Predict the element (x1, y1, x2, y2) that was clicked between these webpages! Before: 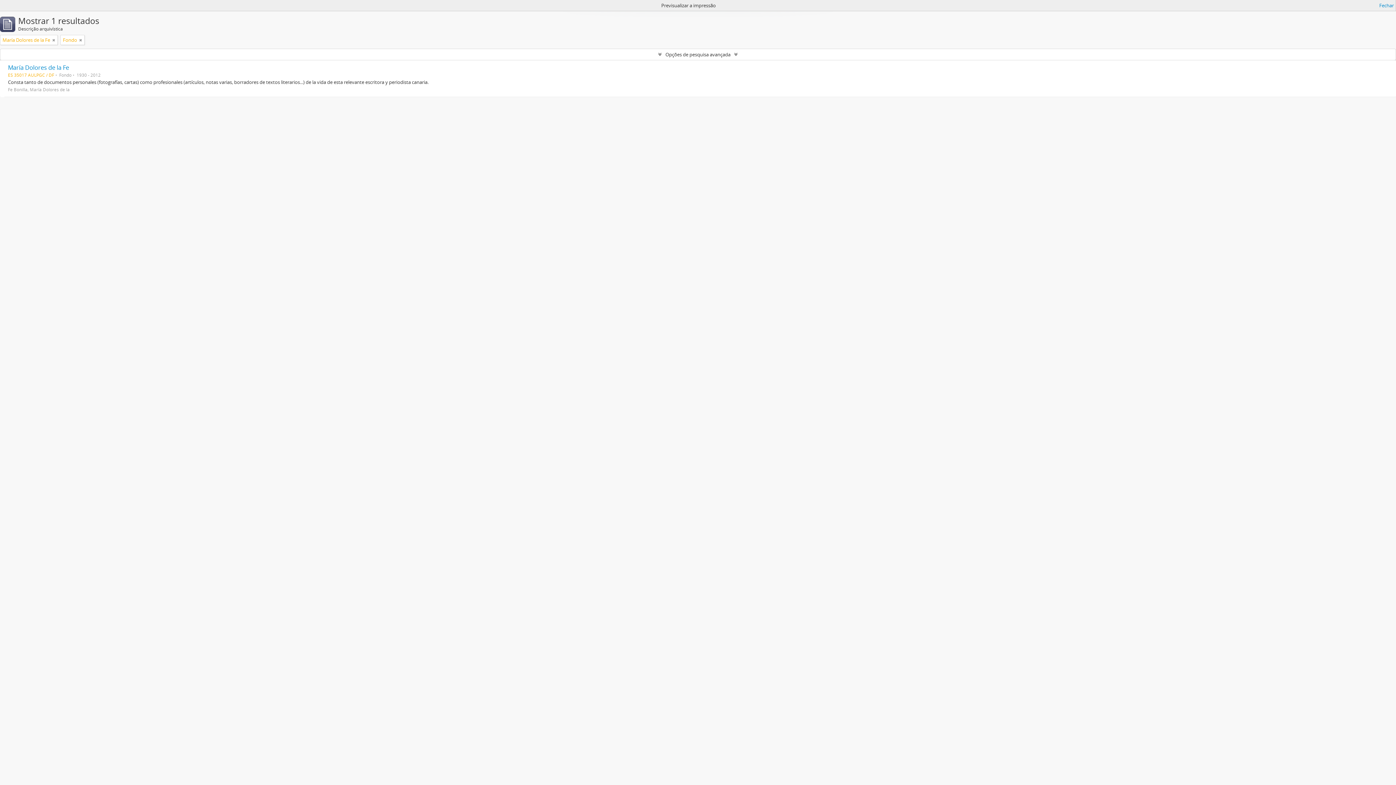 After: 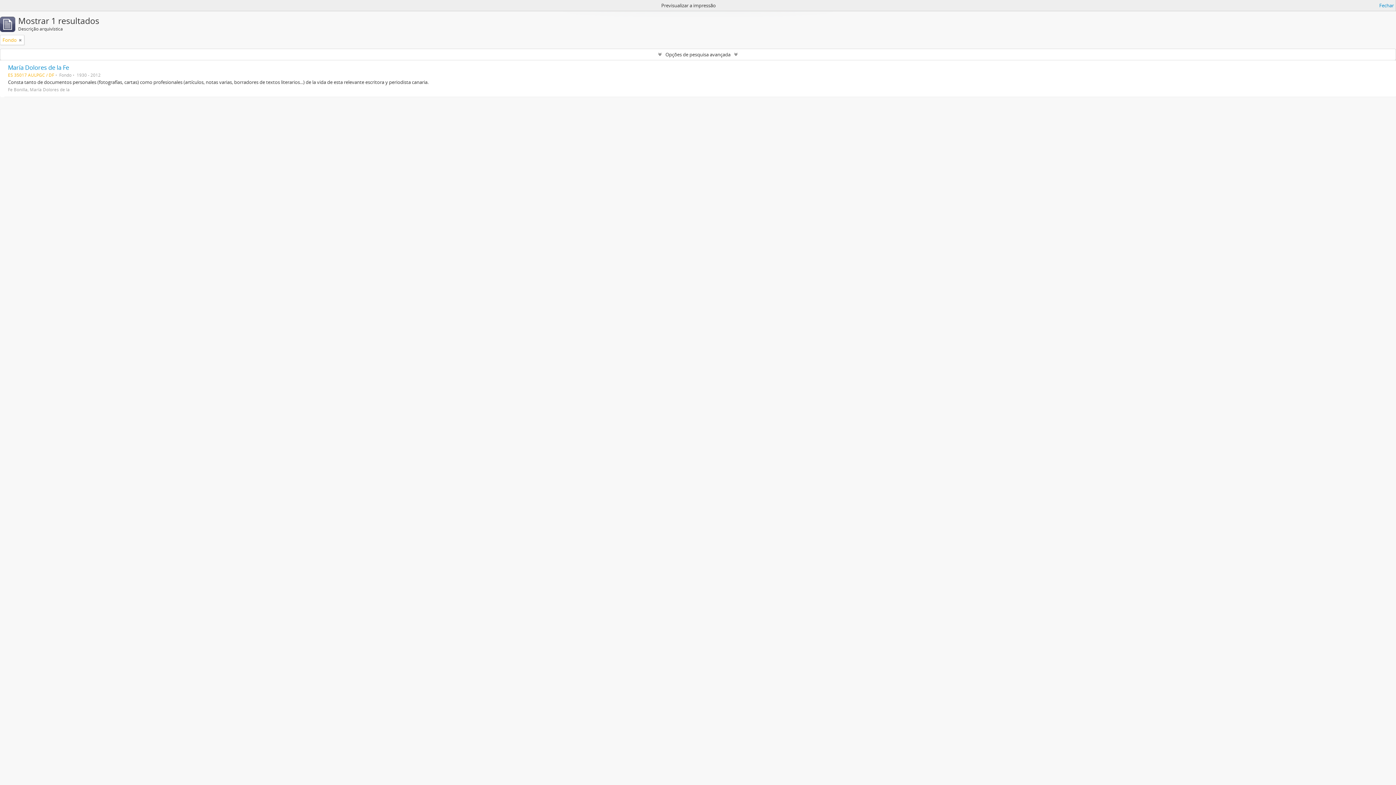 Action: bbox: (52, 36, 55, 43)